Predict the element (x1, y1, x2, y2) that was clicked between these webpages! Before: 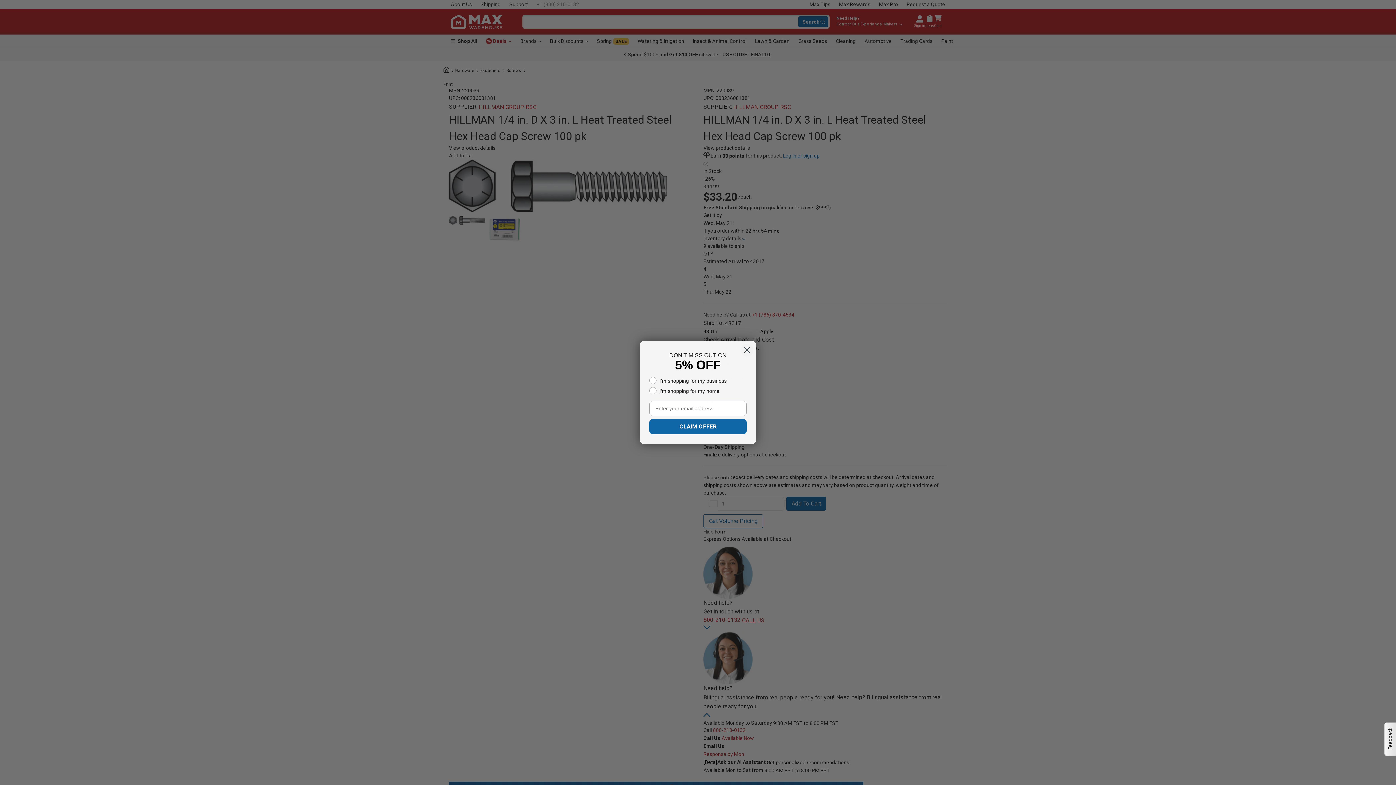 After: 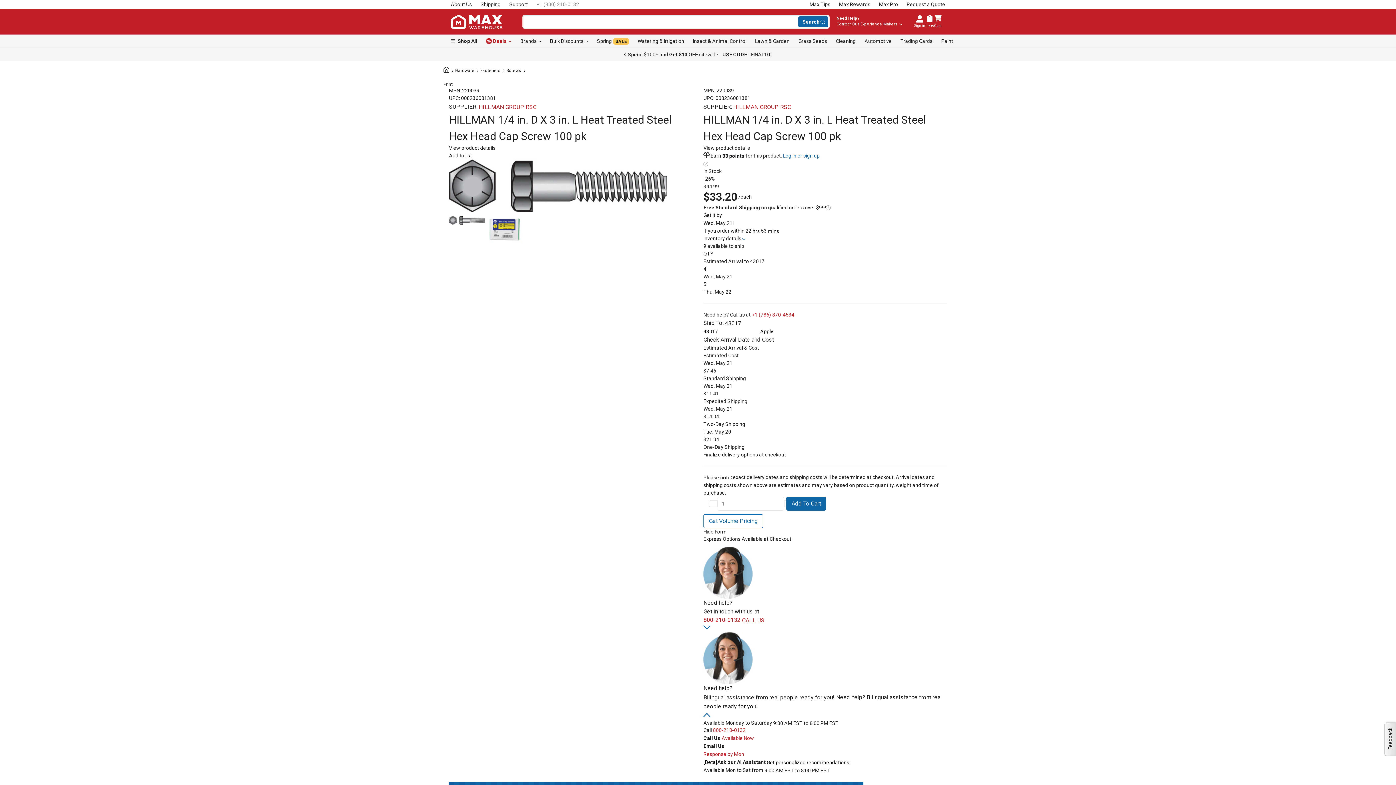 Action: bbox: (740, 343, 753, 356) label: Close dialog